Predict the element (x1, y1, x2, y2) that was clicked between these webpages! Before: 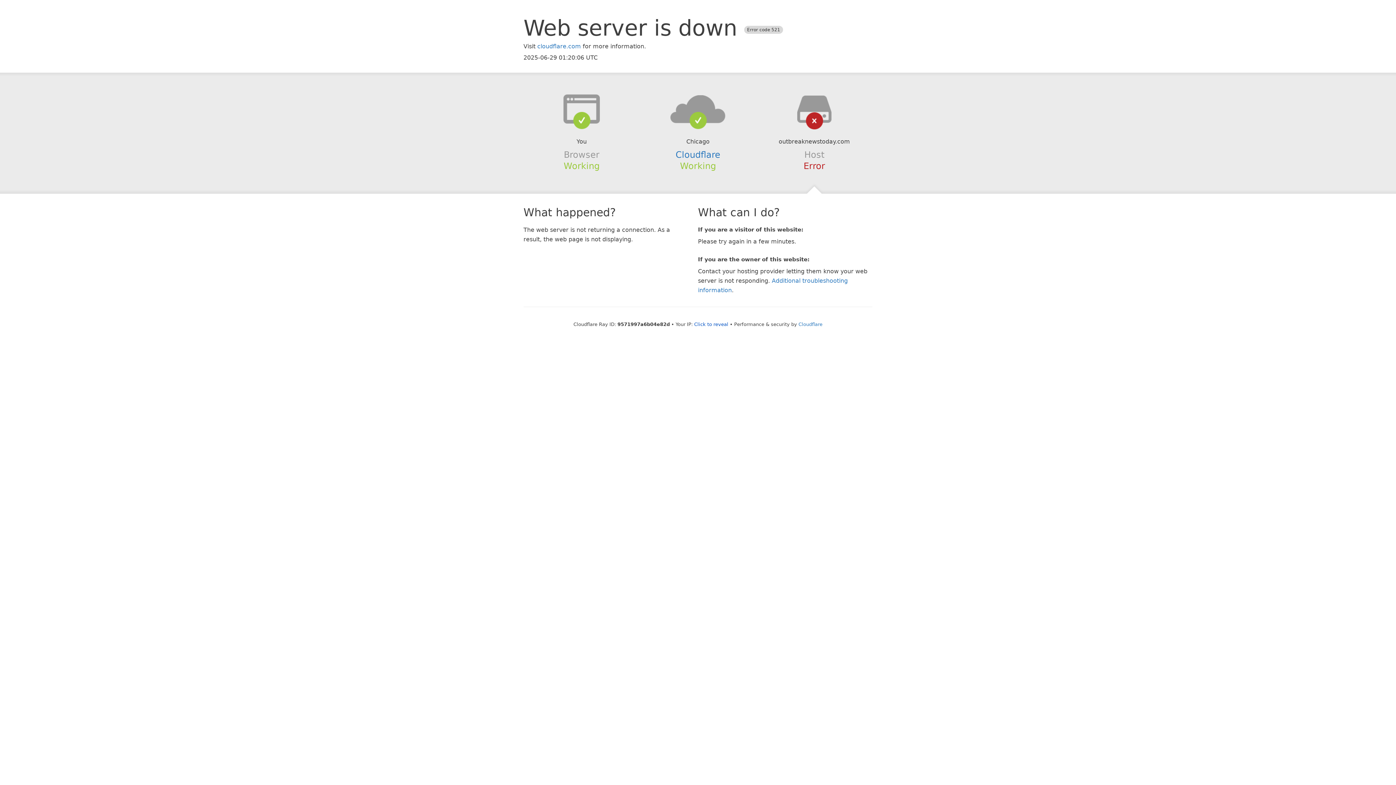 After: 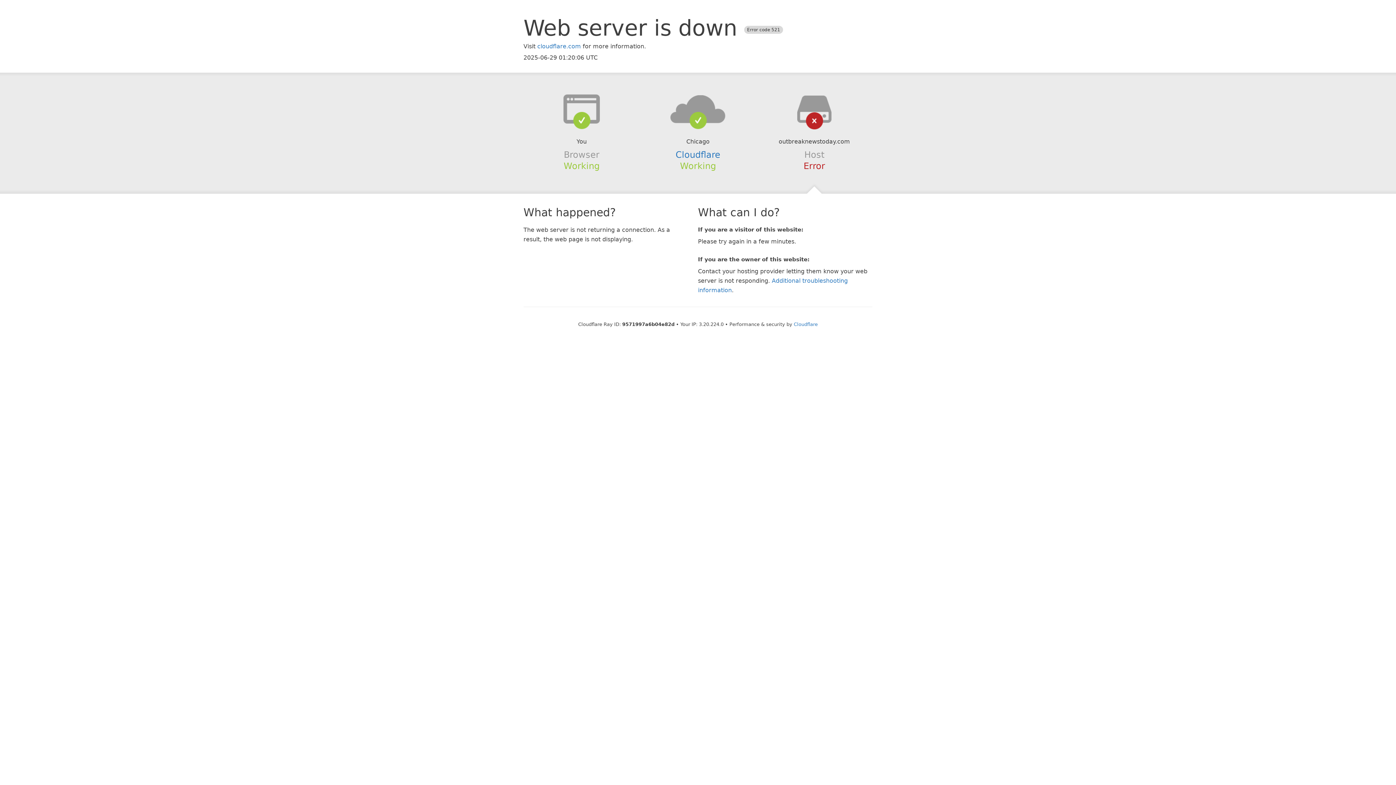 Action: label: Click to reveal bbox: (694, 321, 728, 327)